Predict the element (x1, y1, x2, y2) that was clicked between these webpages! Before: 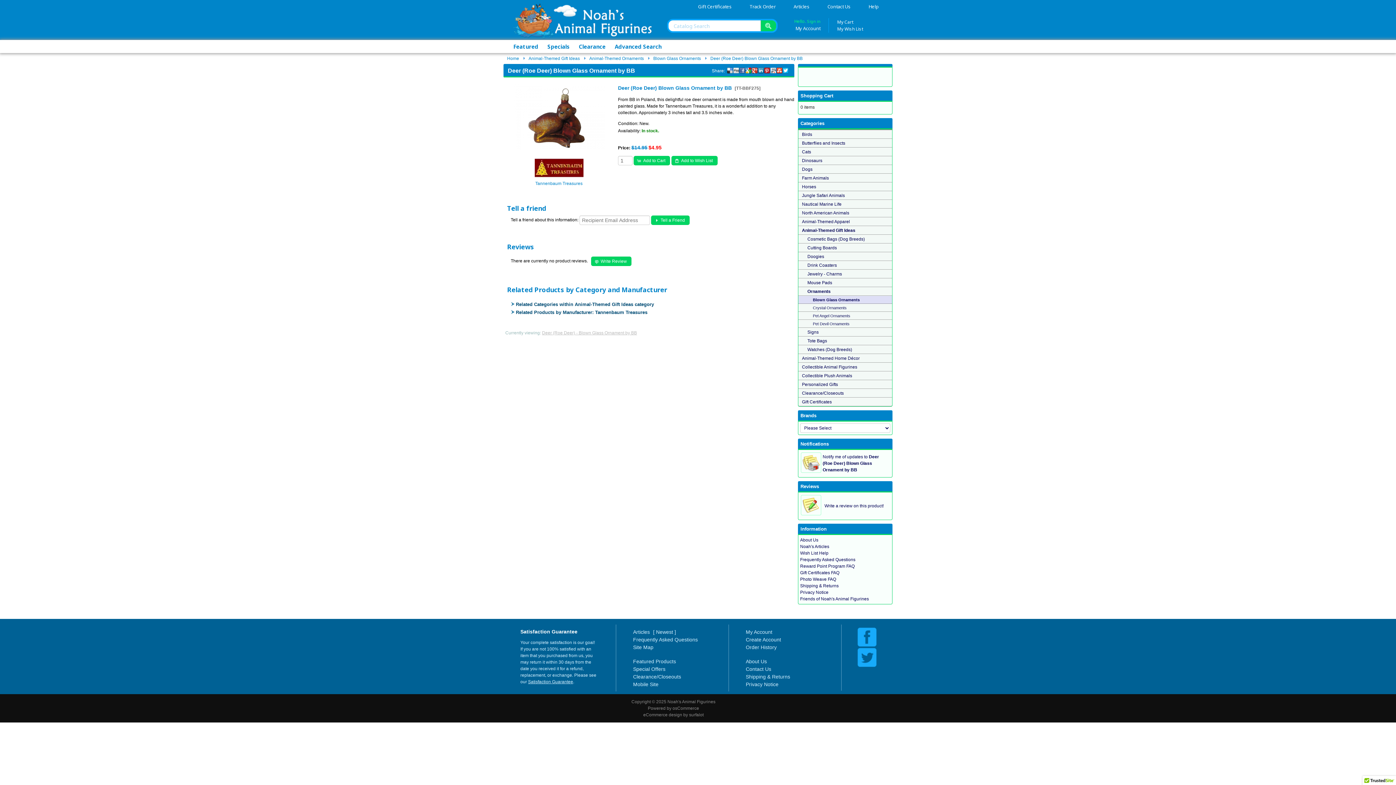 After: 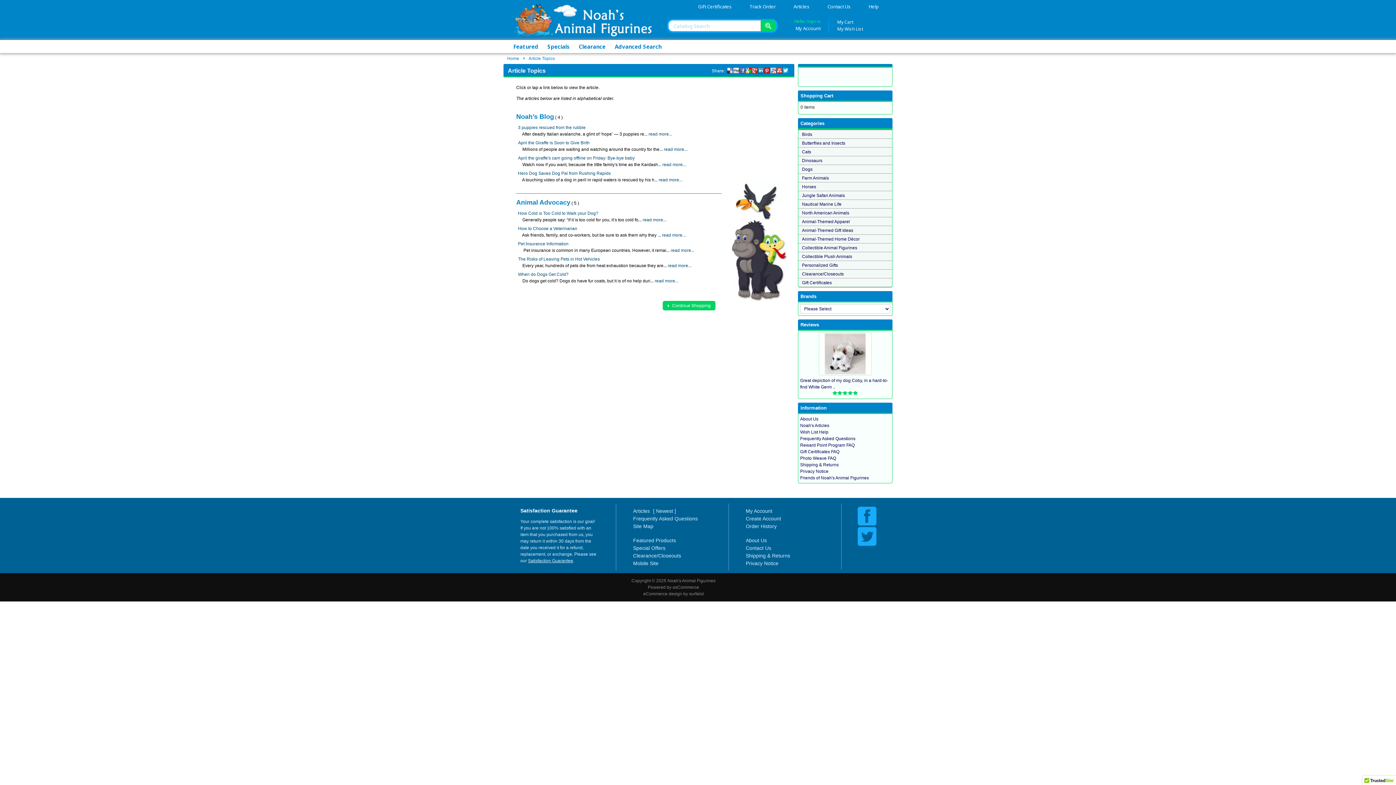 Action: label: Articles bbox: (633, 629, 650, 635)